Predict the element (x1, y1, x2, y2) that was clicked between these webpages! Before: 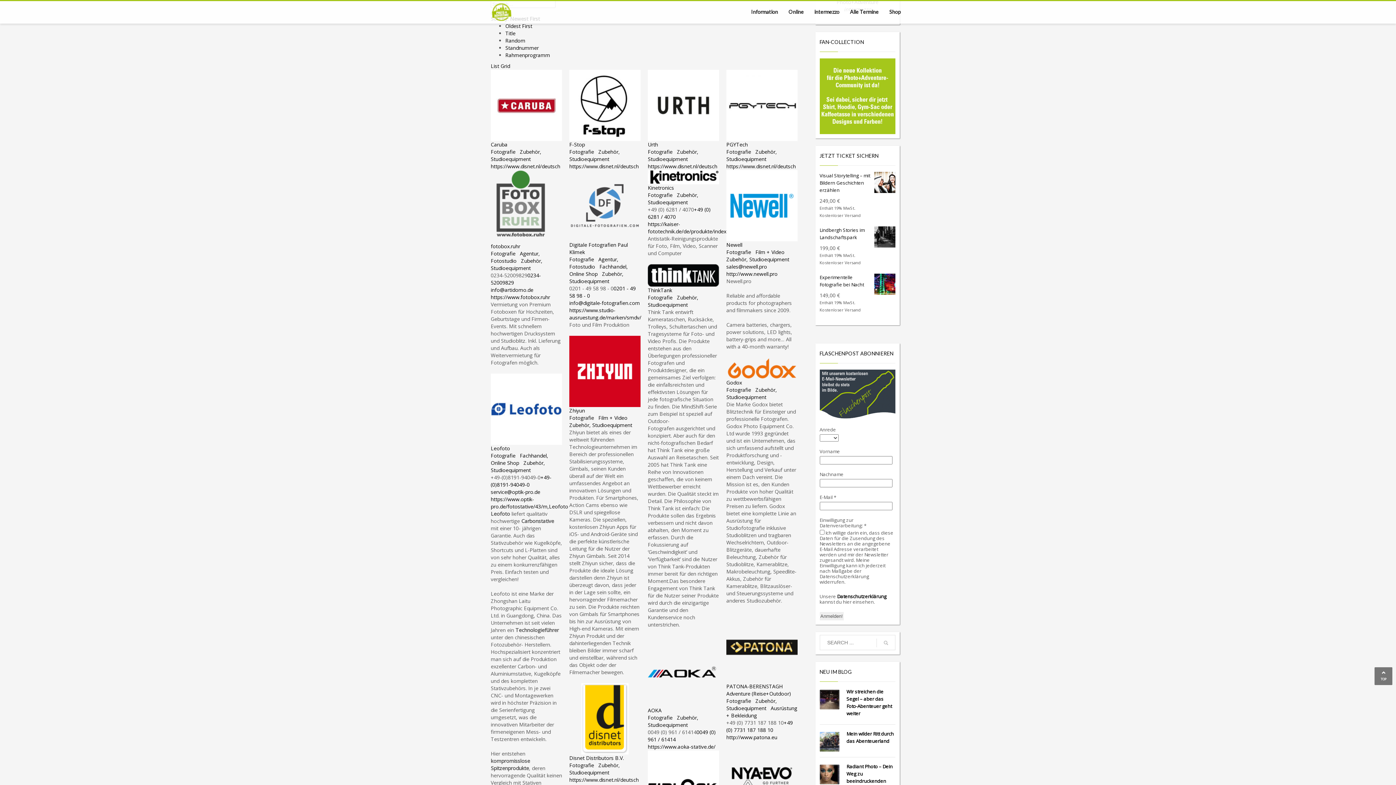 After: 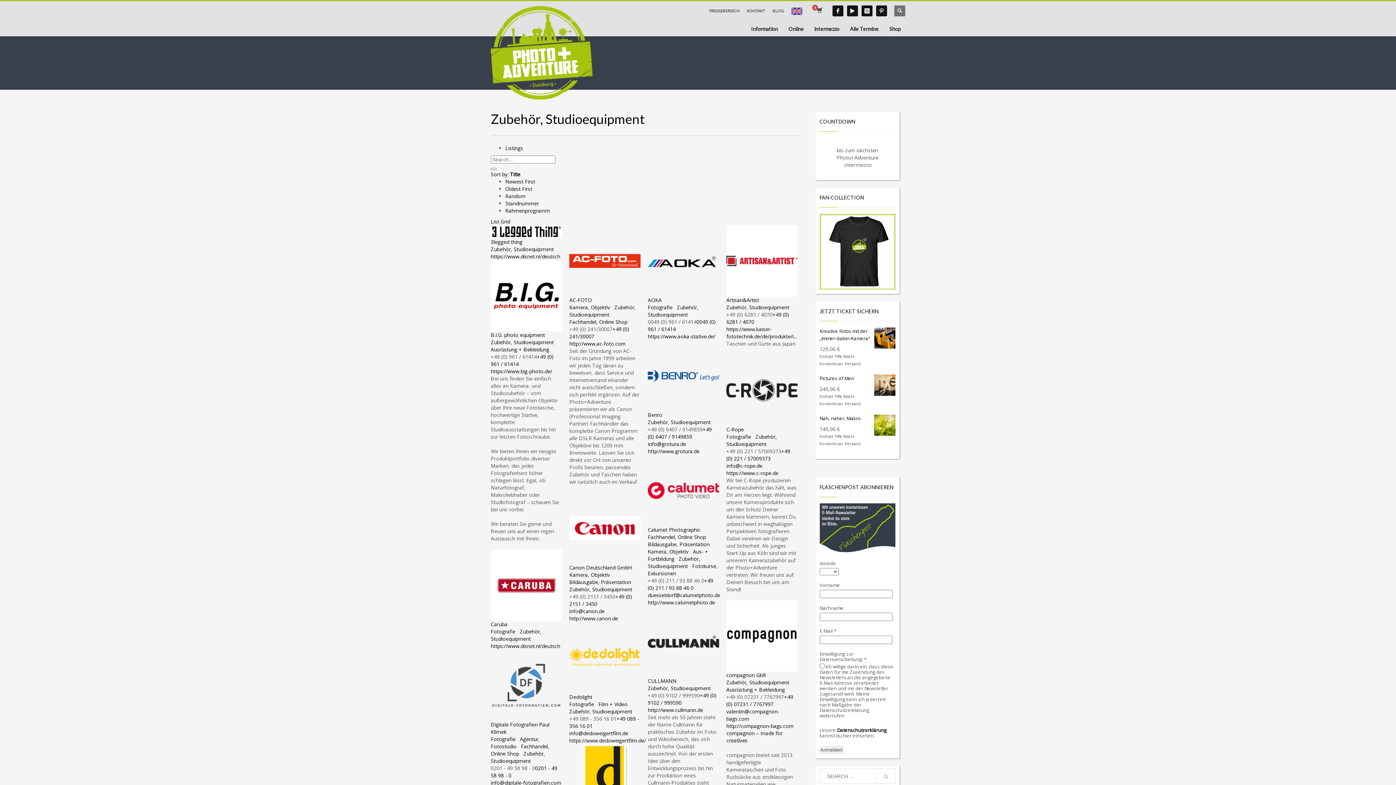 Action: bbox: (648, 148, 698, 162) label:  Zubehör, Studioequipment